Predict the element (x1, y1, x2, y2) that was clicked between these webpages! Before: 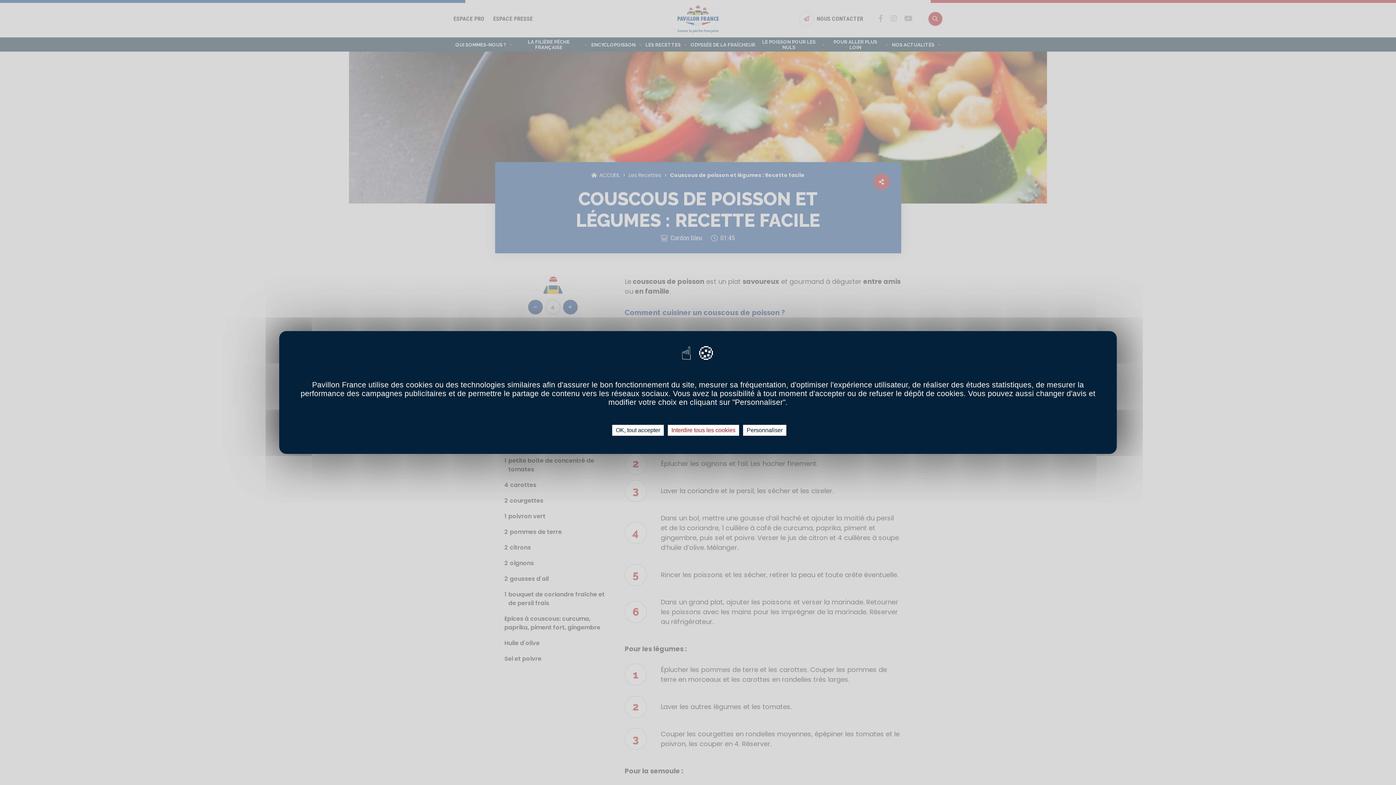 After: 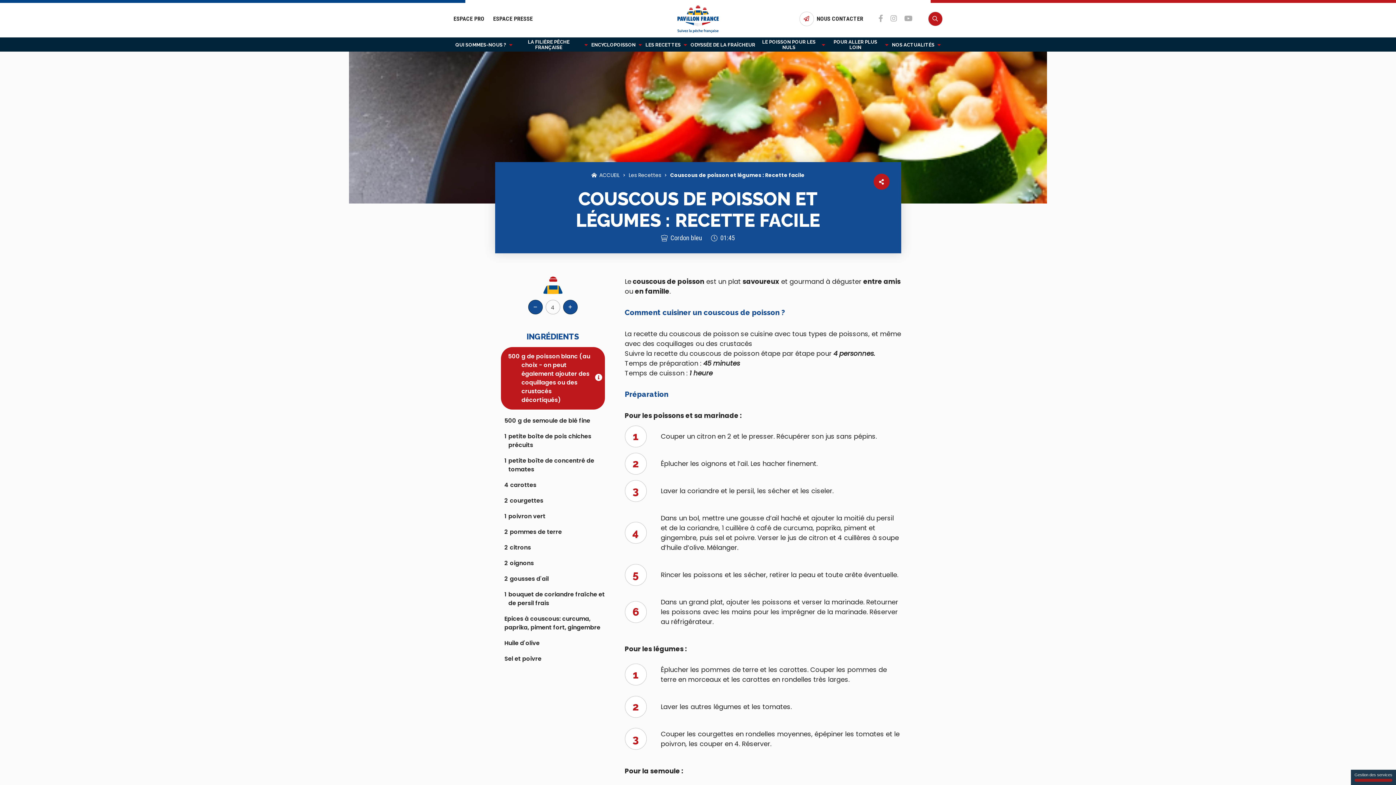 Action: label: Interdire tous les cookies bbox: (668, 425, 739, 436)